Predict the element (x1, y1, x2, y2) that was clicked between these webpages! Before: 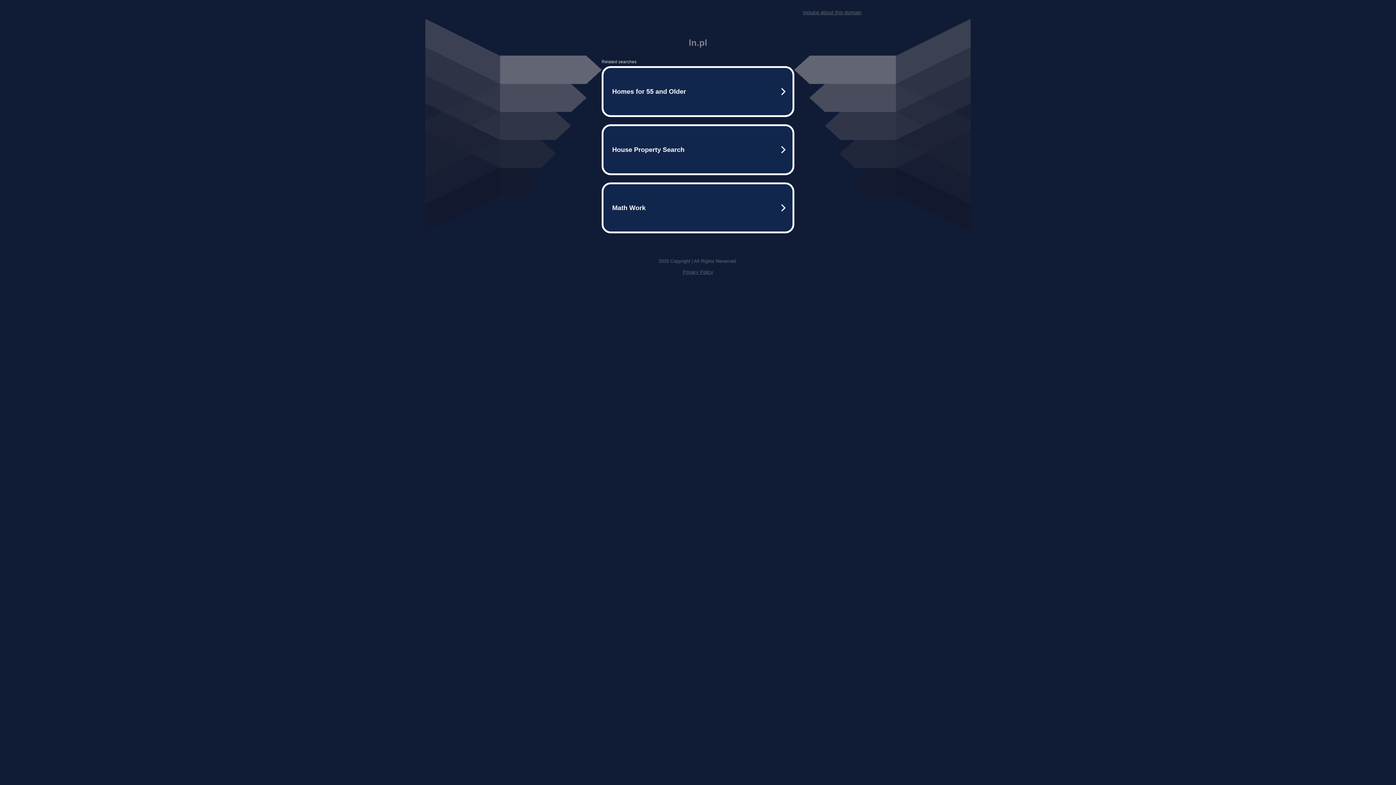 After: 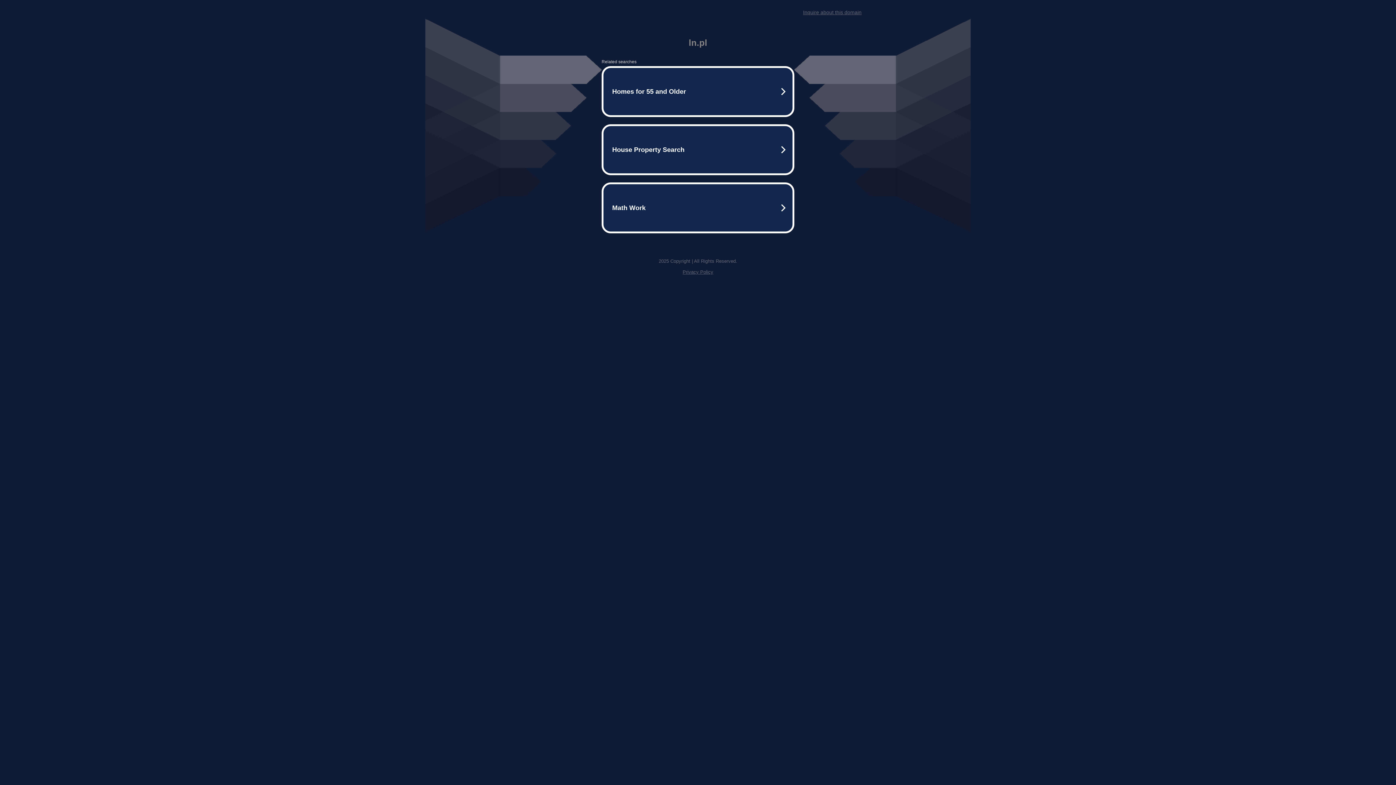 Action: bbox: (803, 9, 861, 15) label: Inquire about this domain